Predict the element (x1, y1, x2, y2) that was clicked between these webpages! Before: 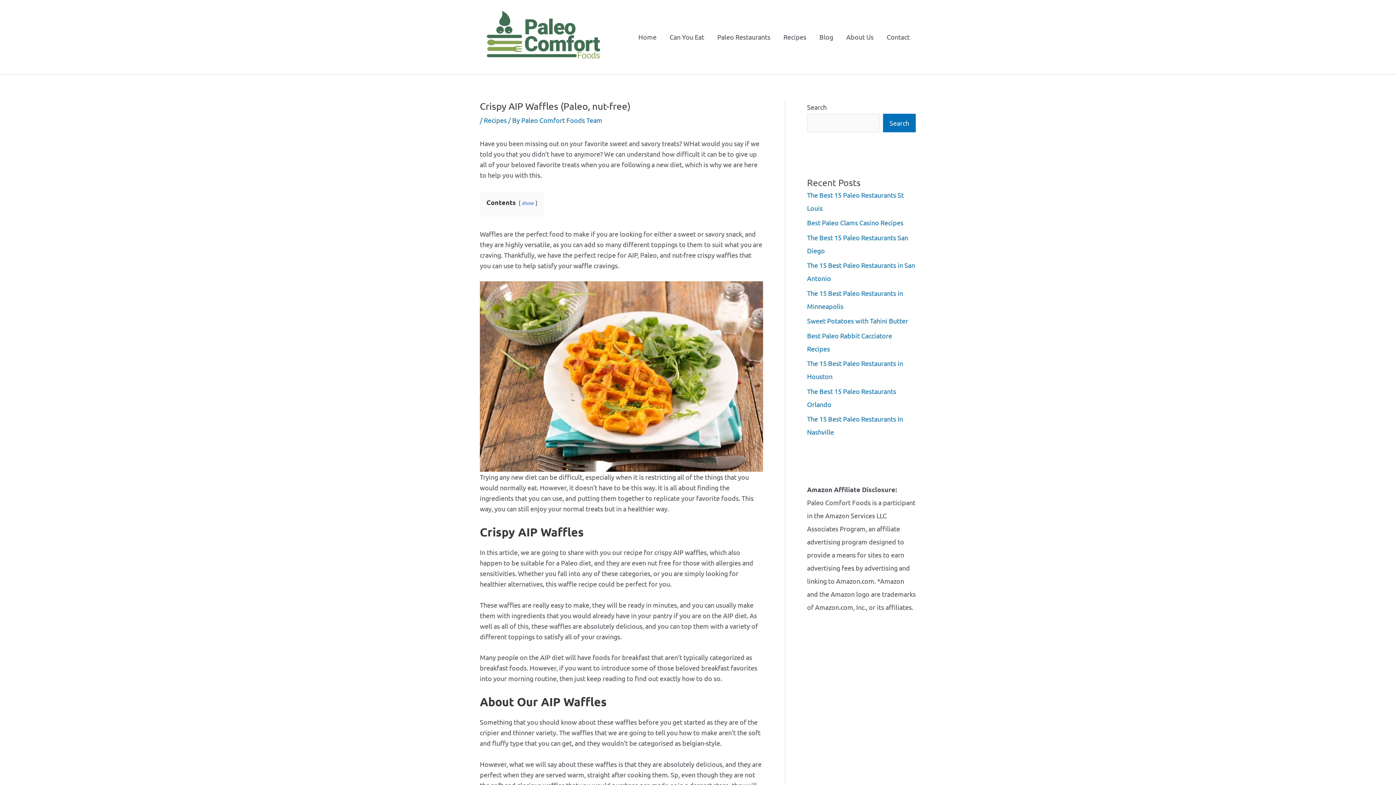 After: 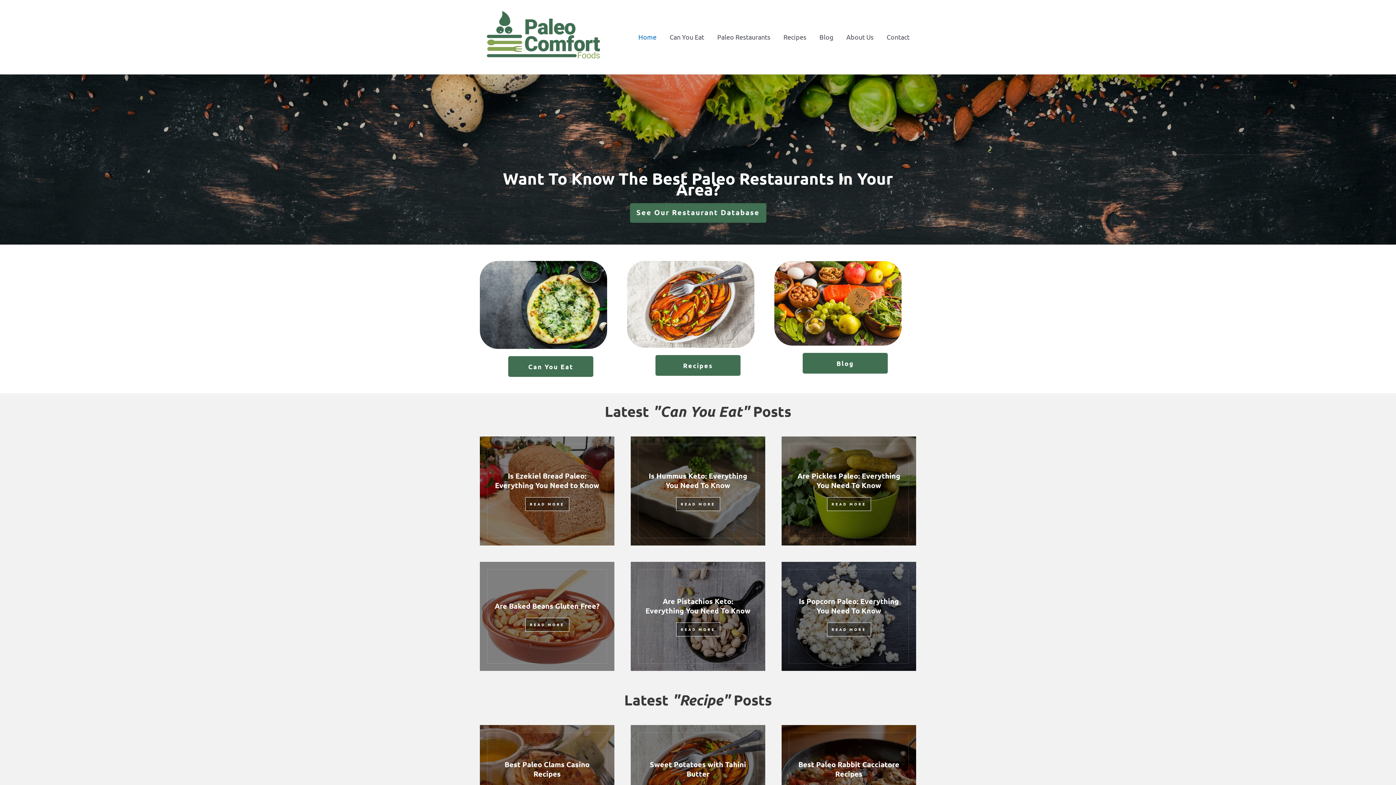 Action: bbox: (632, 0, 663, 74) label: Home